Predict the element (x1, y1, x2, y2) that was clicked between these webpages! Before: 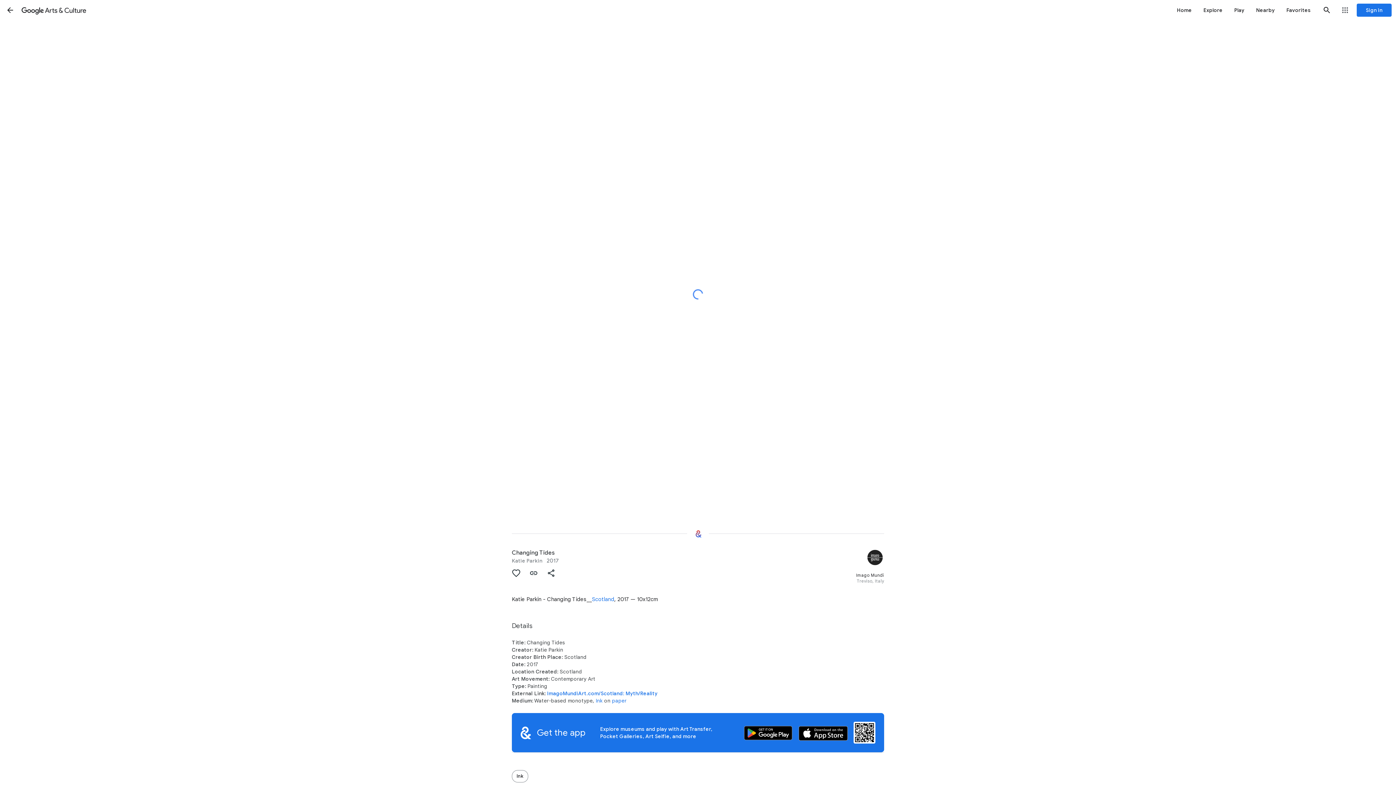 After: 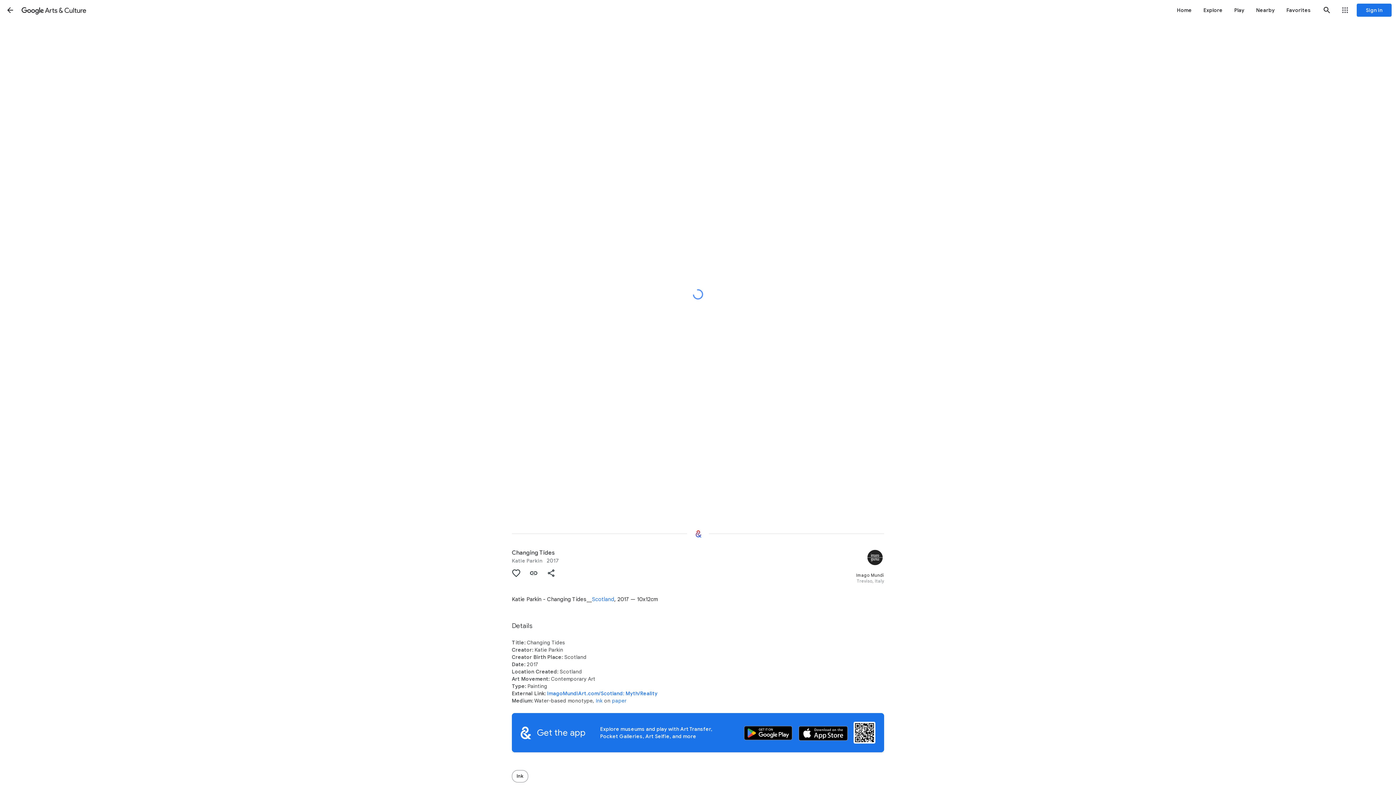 Action: label: Get the application on the App Store bbox: (798, 726, 848, 742)